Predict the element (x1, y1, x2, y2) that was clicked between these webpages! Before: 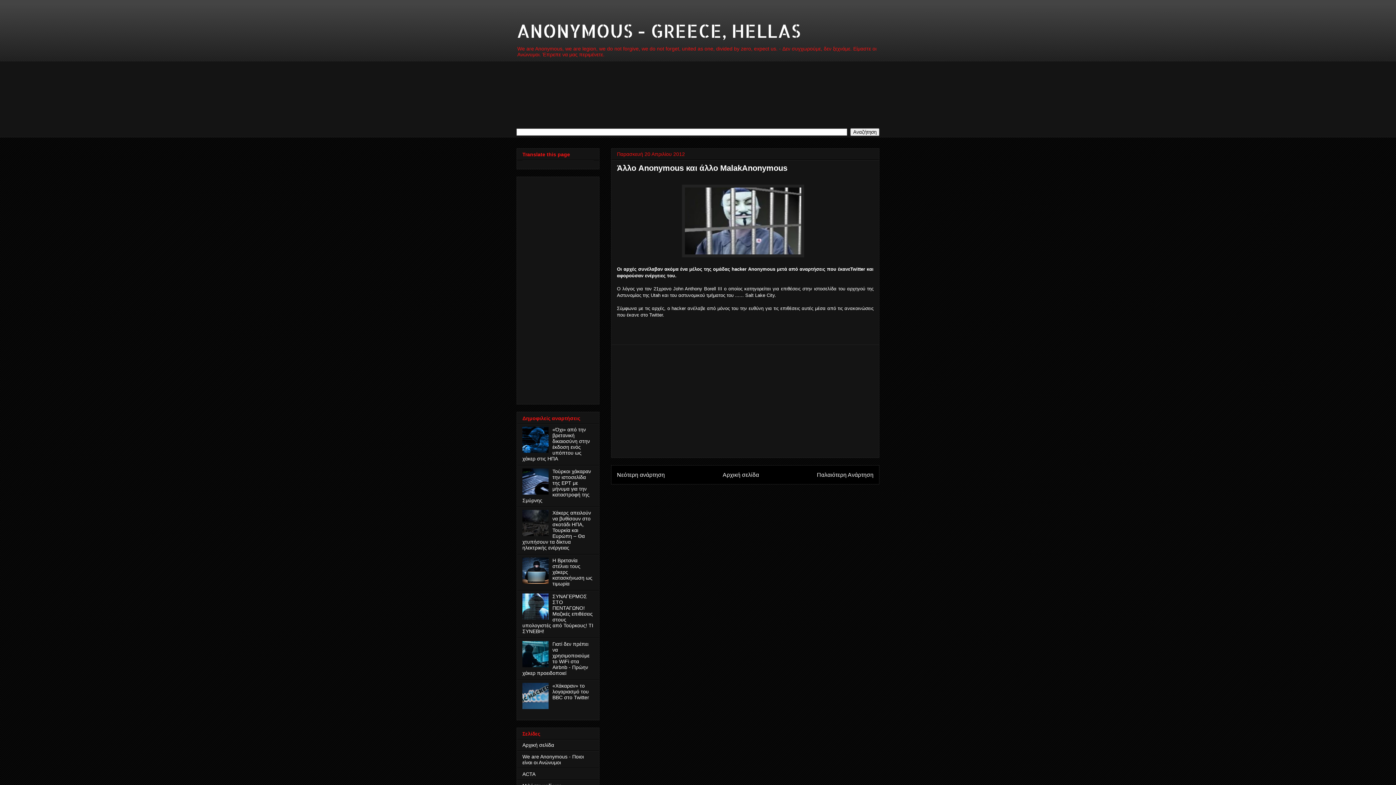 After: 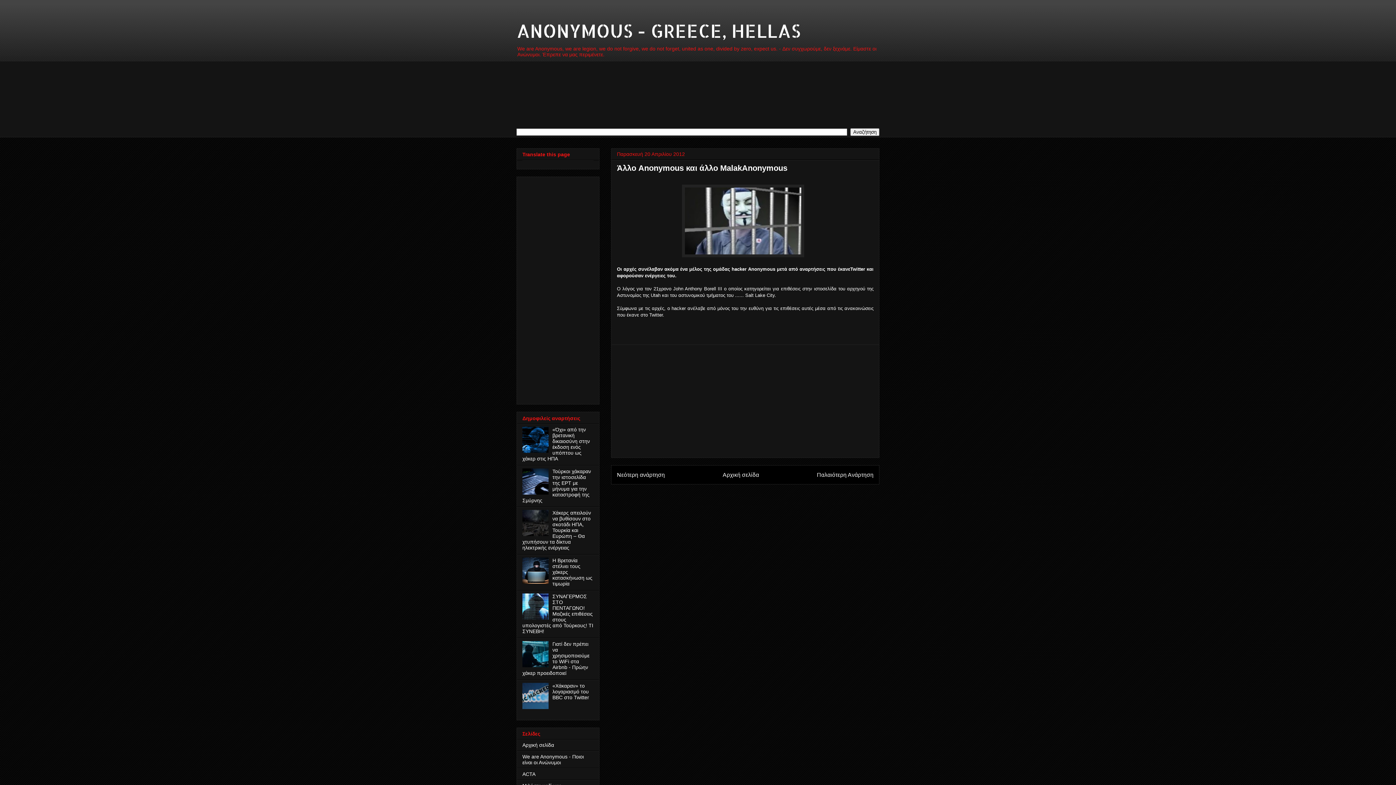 Action: bbox: (522, 704, 550, 710)